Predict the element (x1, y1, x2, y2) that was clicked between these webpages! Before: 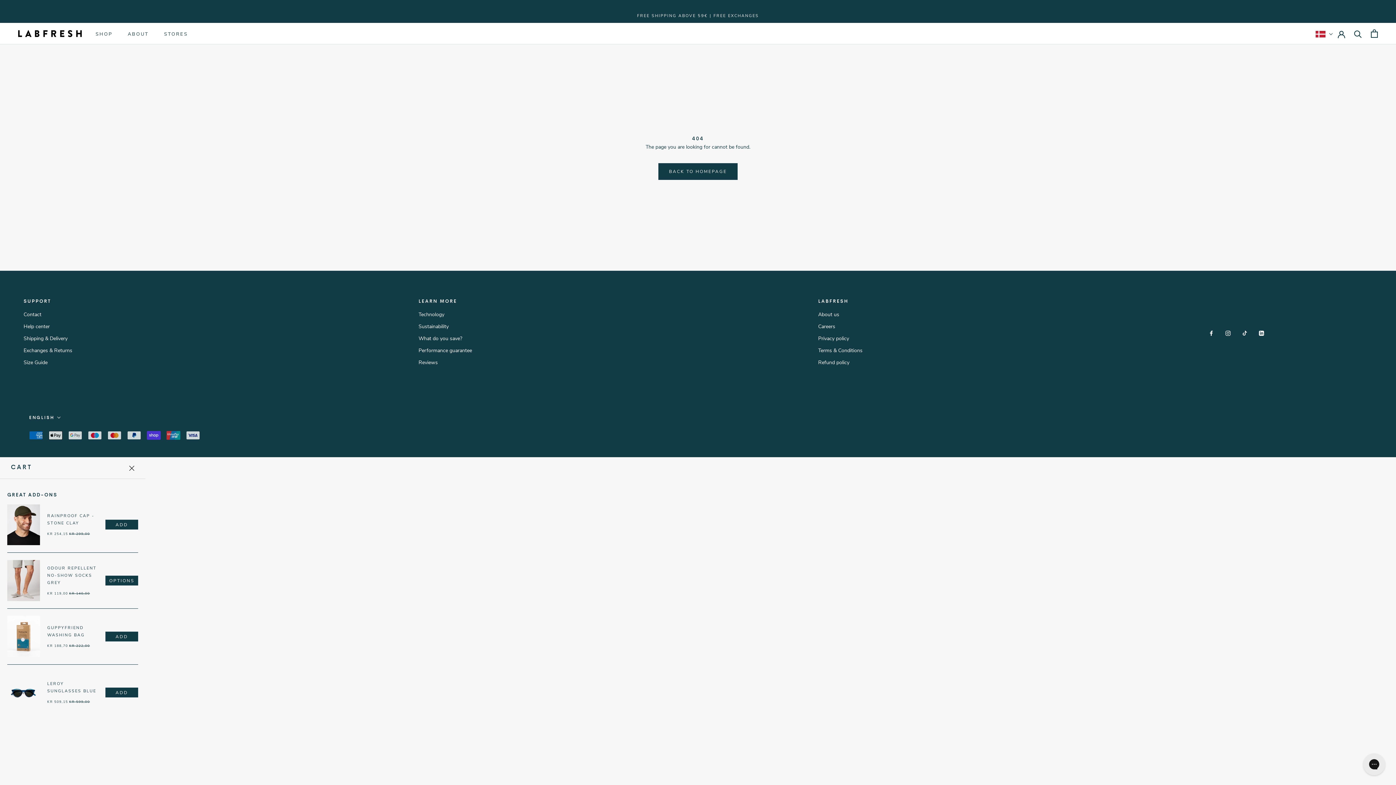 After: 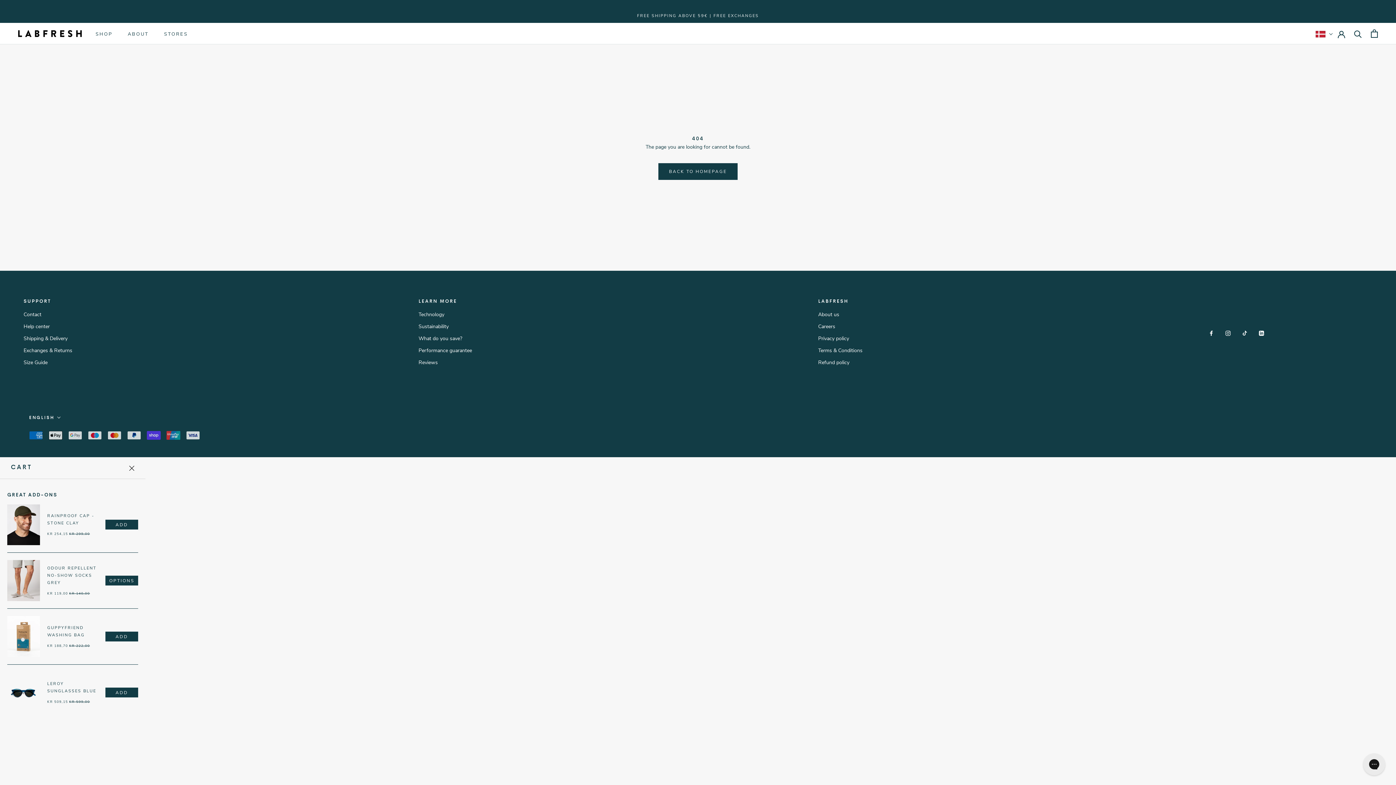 Action: label: LinkedIn bbox: (1259, 329, 1264, 336)